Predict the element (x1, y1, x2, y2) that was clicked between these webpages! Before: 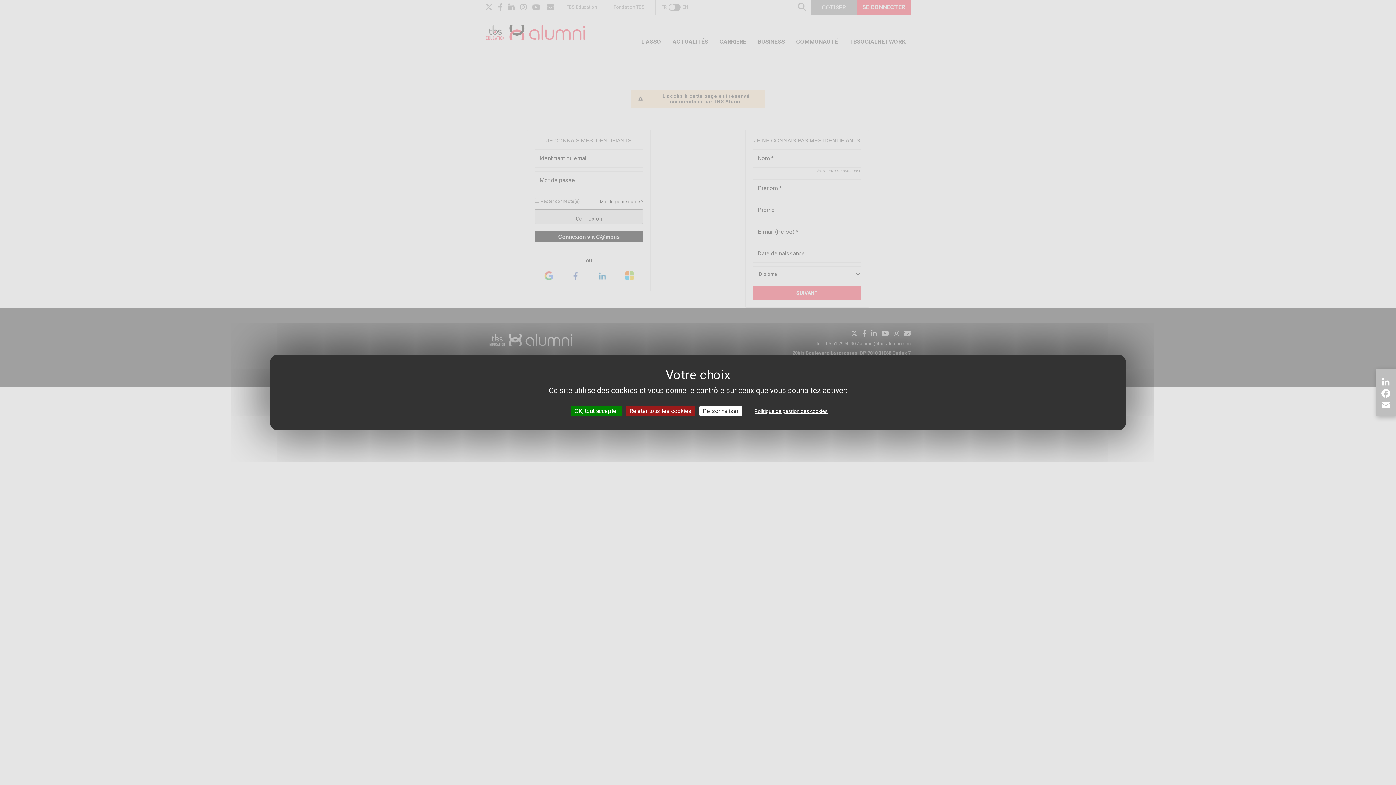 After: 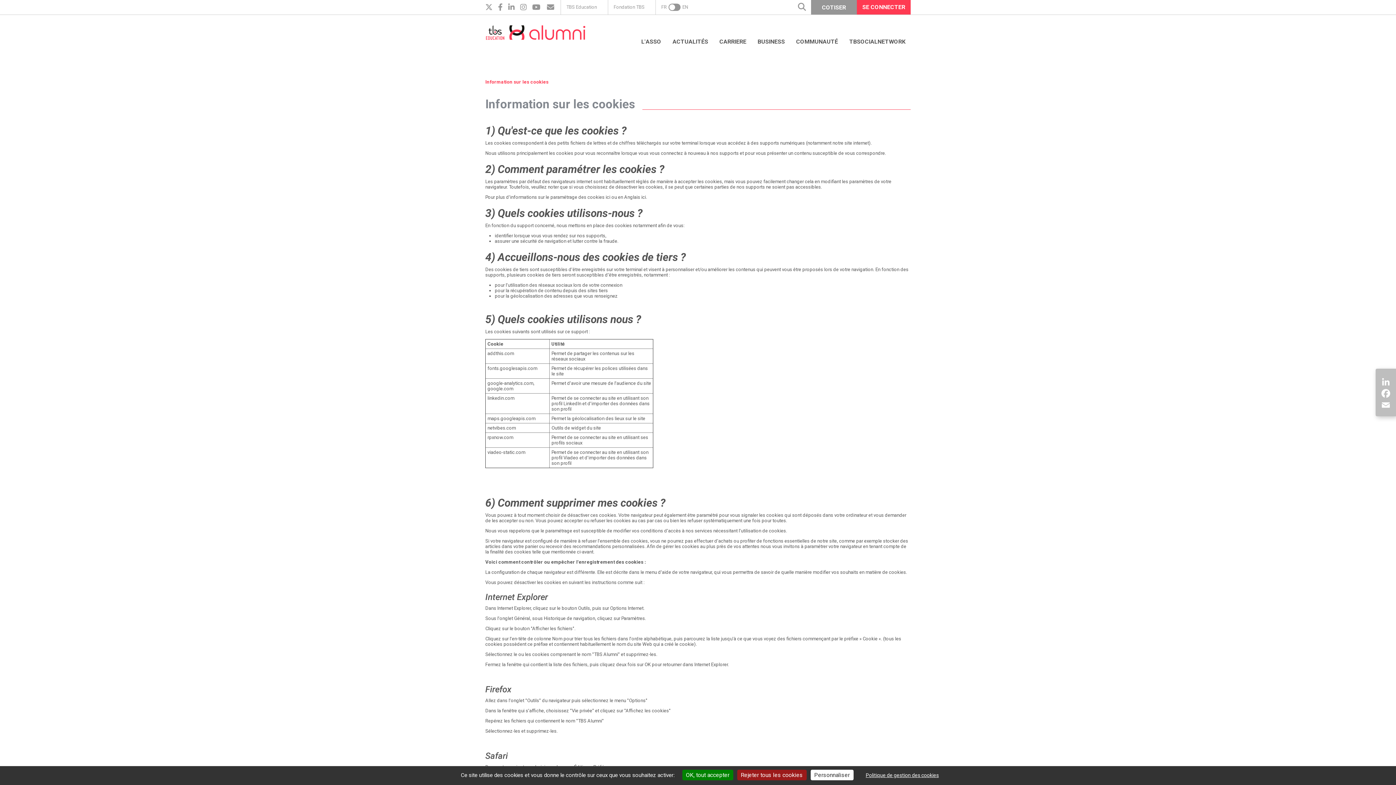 Action: label: Politique de gestion des cookies bbox: (754, 408, 827, 414)